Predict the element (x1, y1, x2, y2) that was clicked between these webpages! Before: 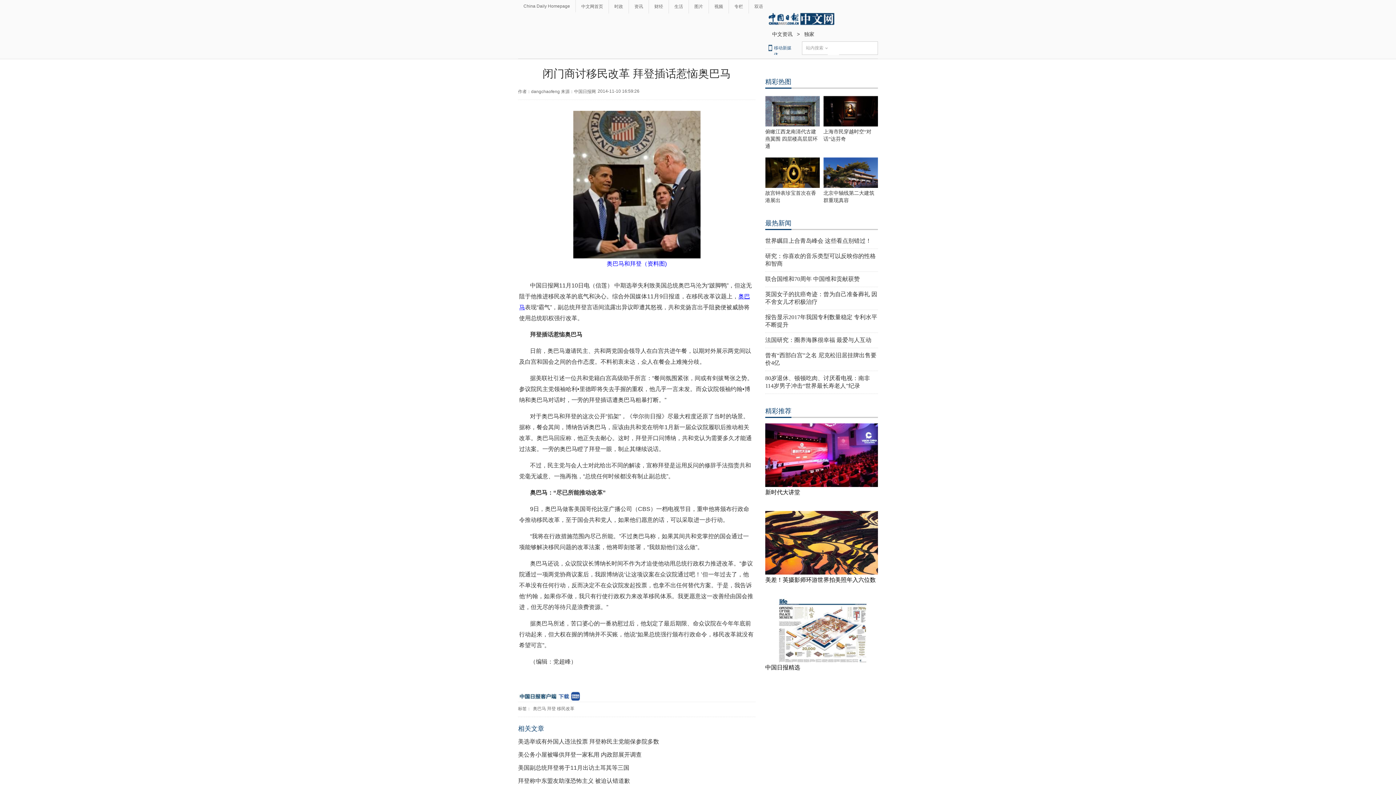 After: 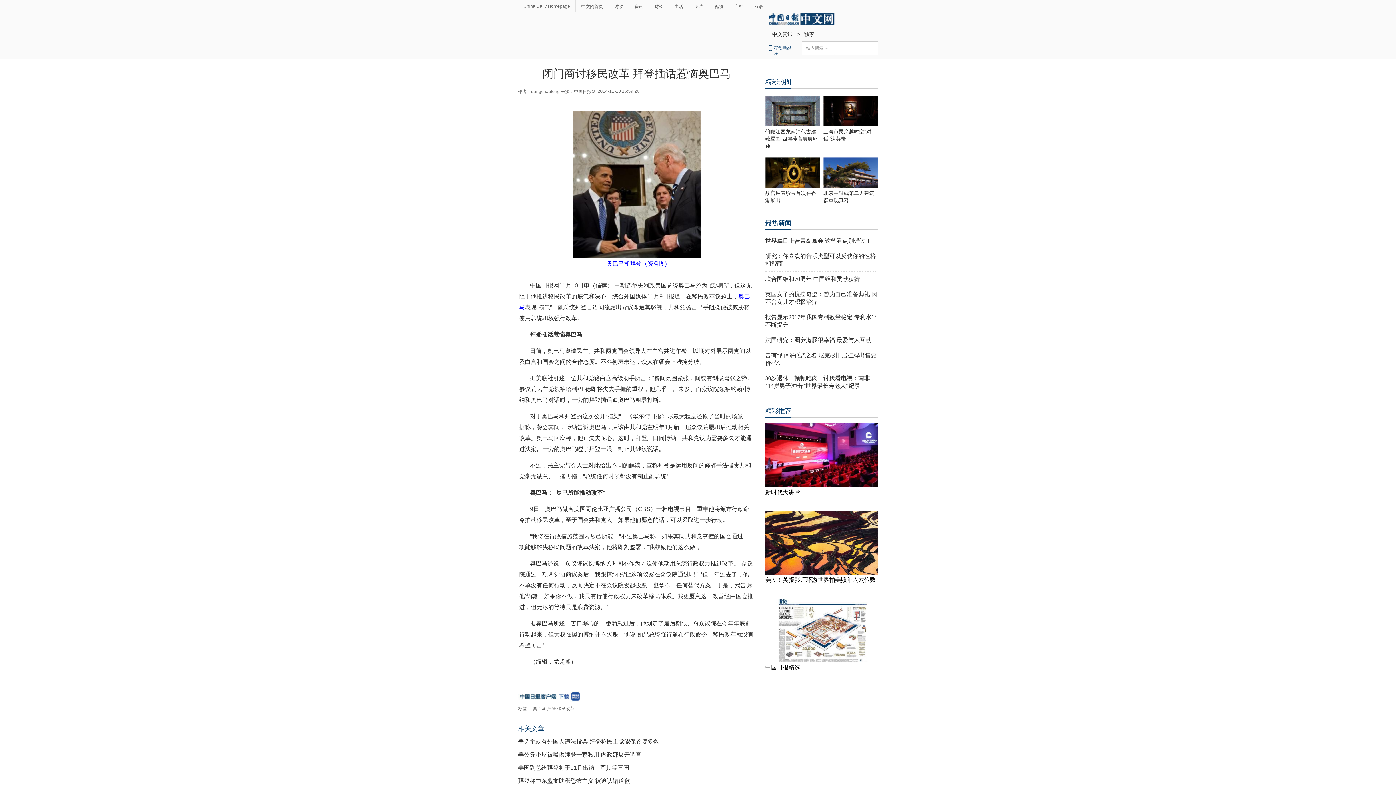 Action: bbox: (823, 122, 878, 127)